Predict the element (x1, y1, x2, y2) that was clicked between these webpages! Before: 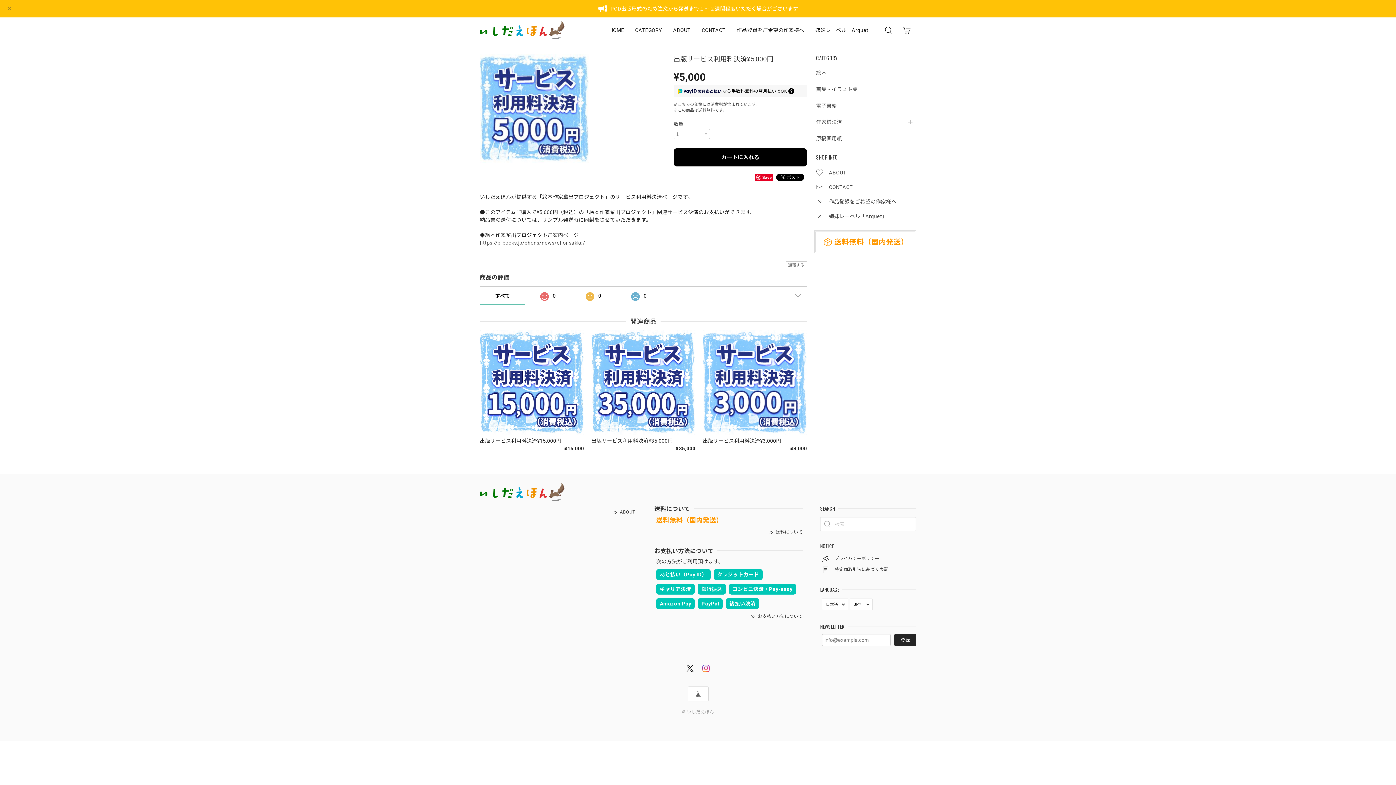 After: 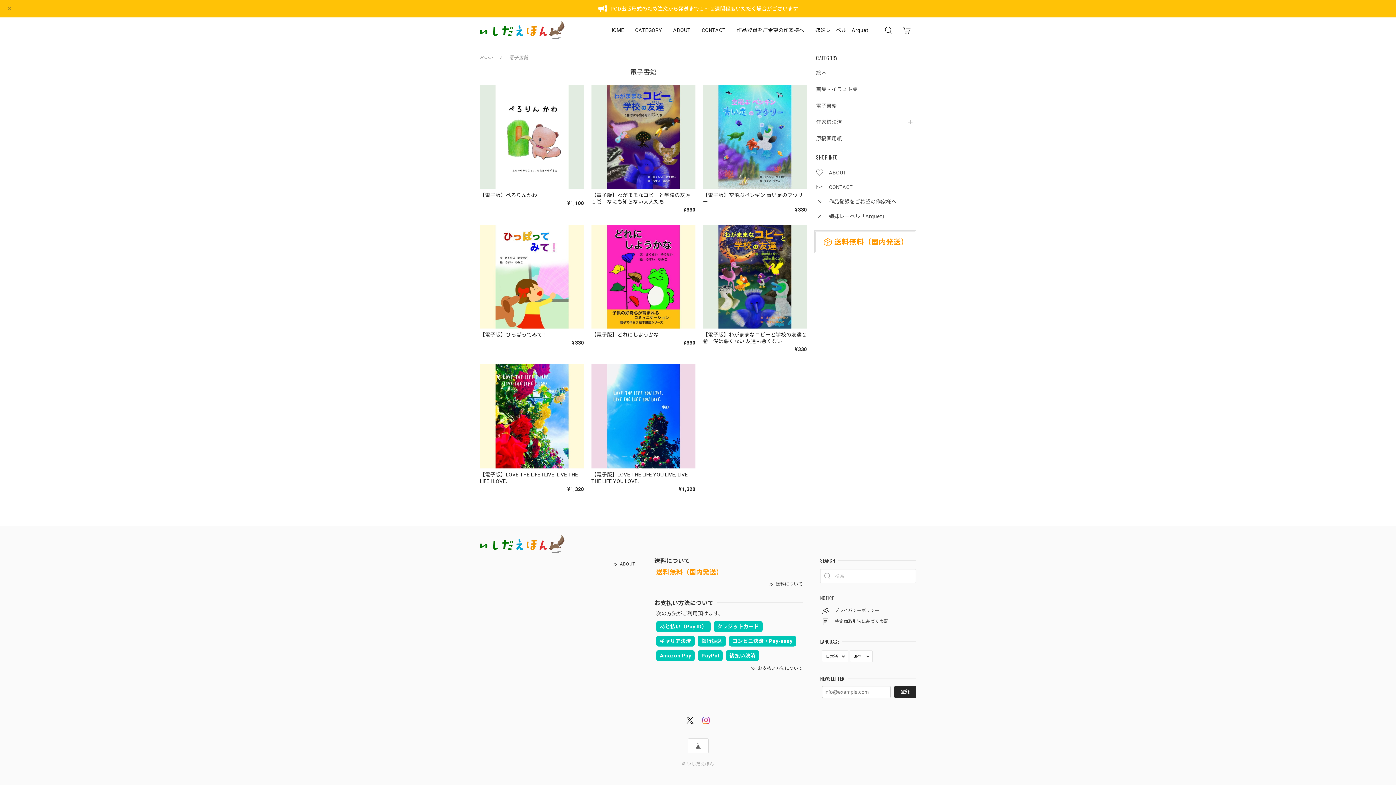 Action: bbox: (816, 102, 901, 108) label: 電子書籍